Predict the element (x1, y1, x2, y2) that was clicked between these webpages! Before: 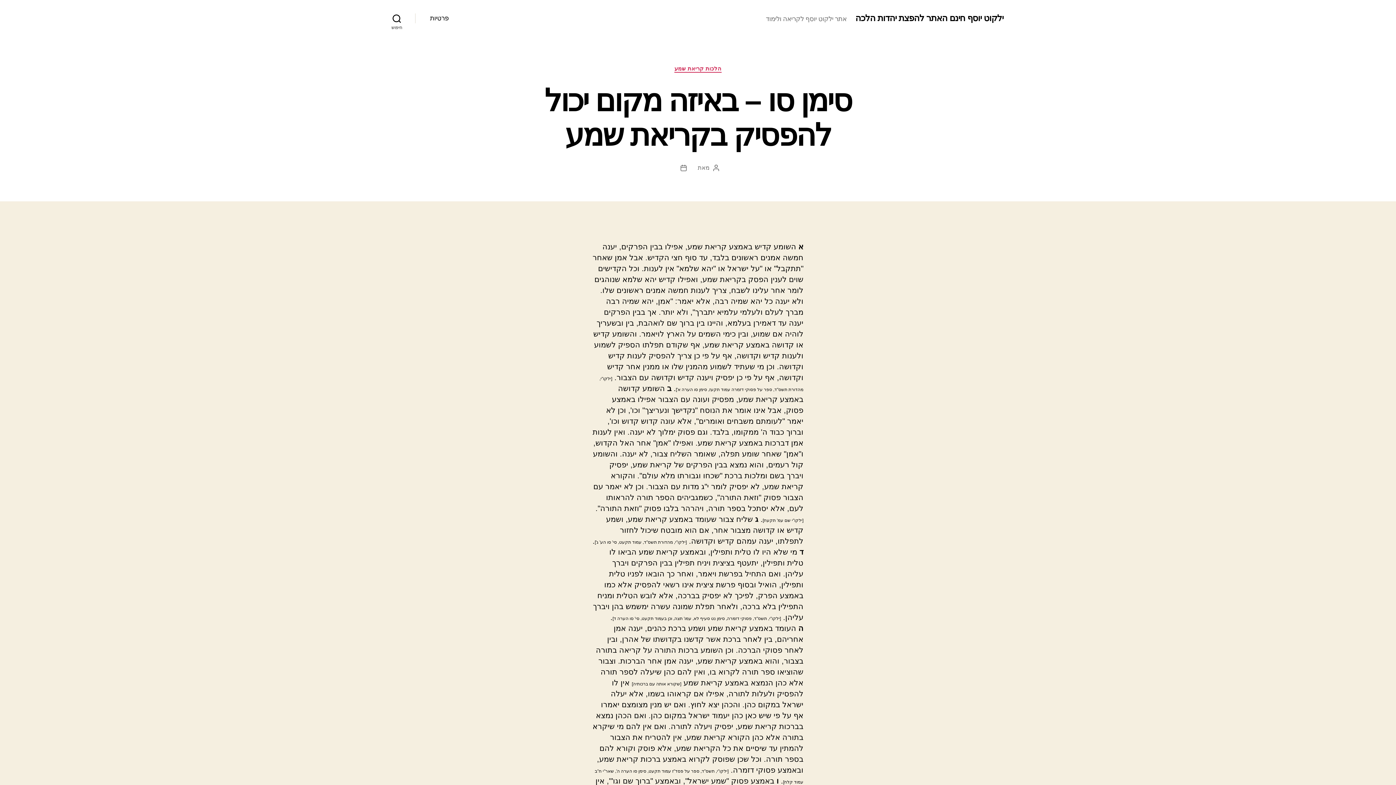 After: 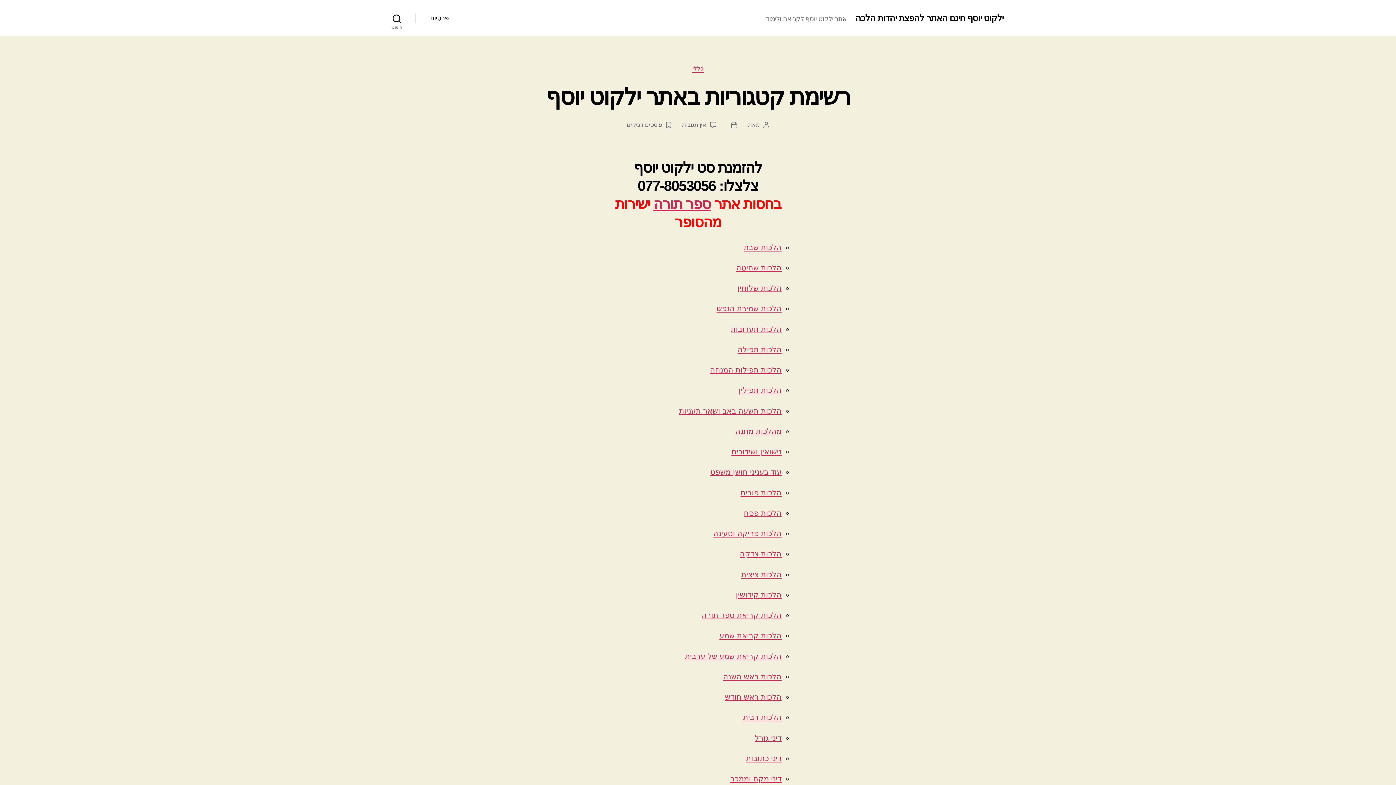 Action: label: ילקוט יוסף חינם האתר להפצת יהדות הלכה bbox: (855, 13, 1003, 22)